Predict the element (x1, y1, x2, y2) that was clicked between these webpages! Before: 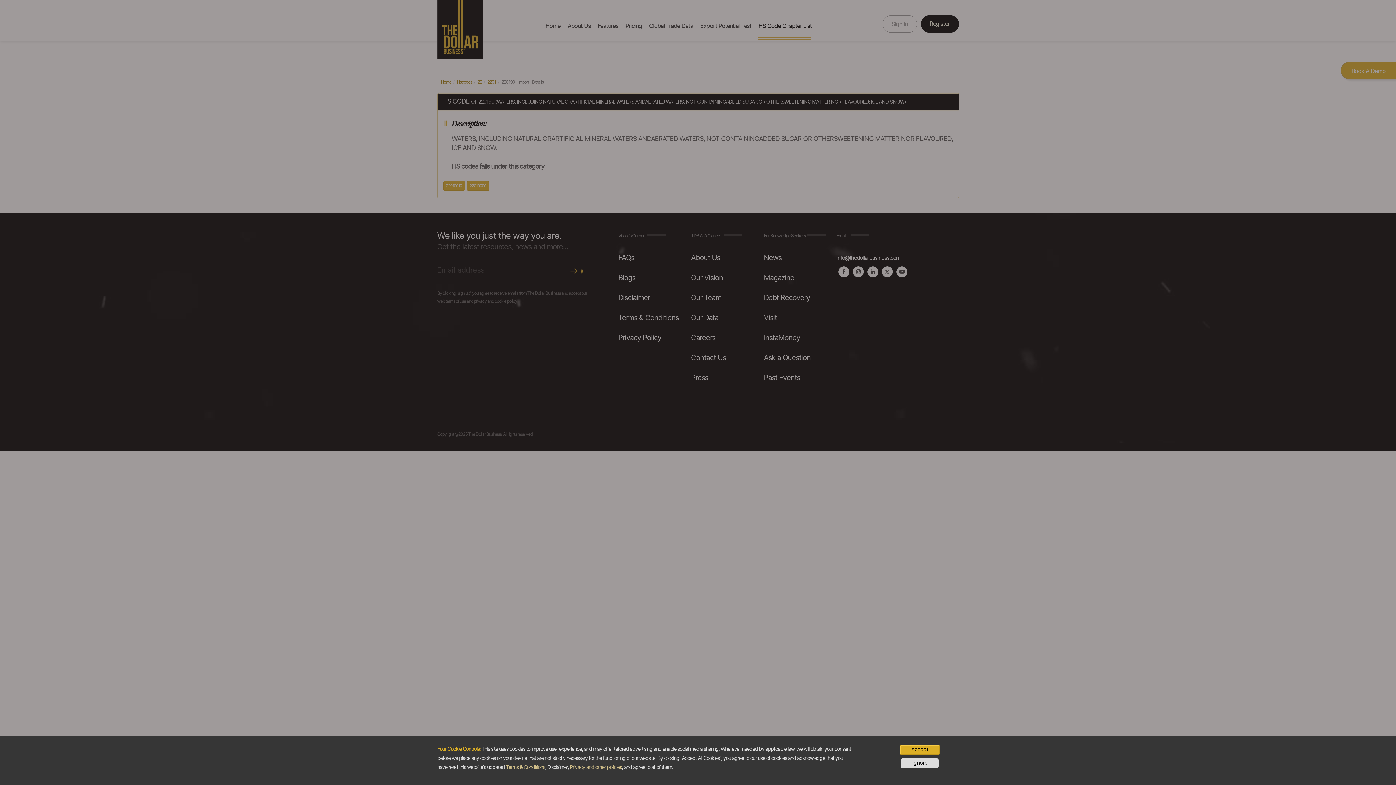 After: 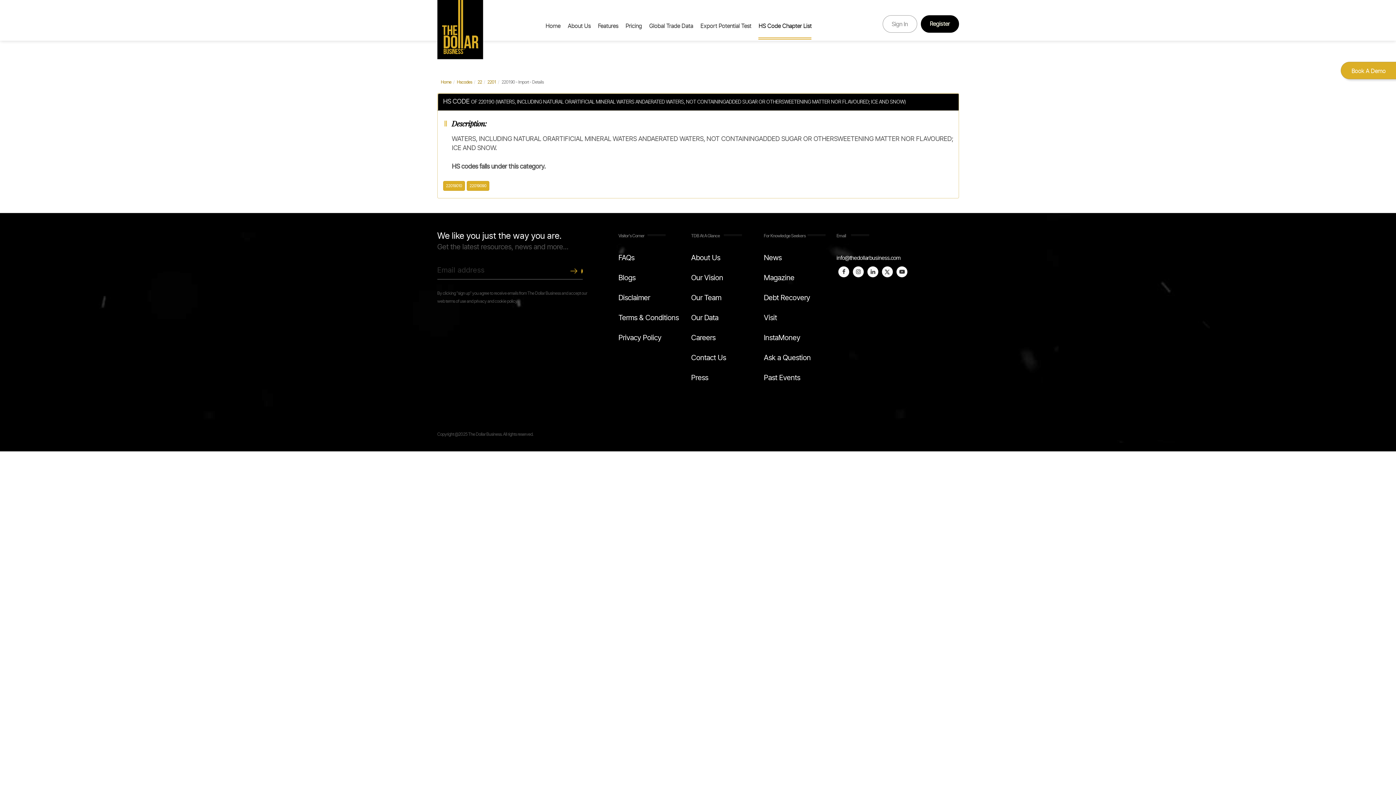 Action: label: Ignore bbox: (901, 758, 939, 768)